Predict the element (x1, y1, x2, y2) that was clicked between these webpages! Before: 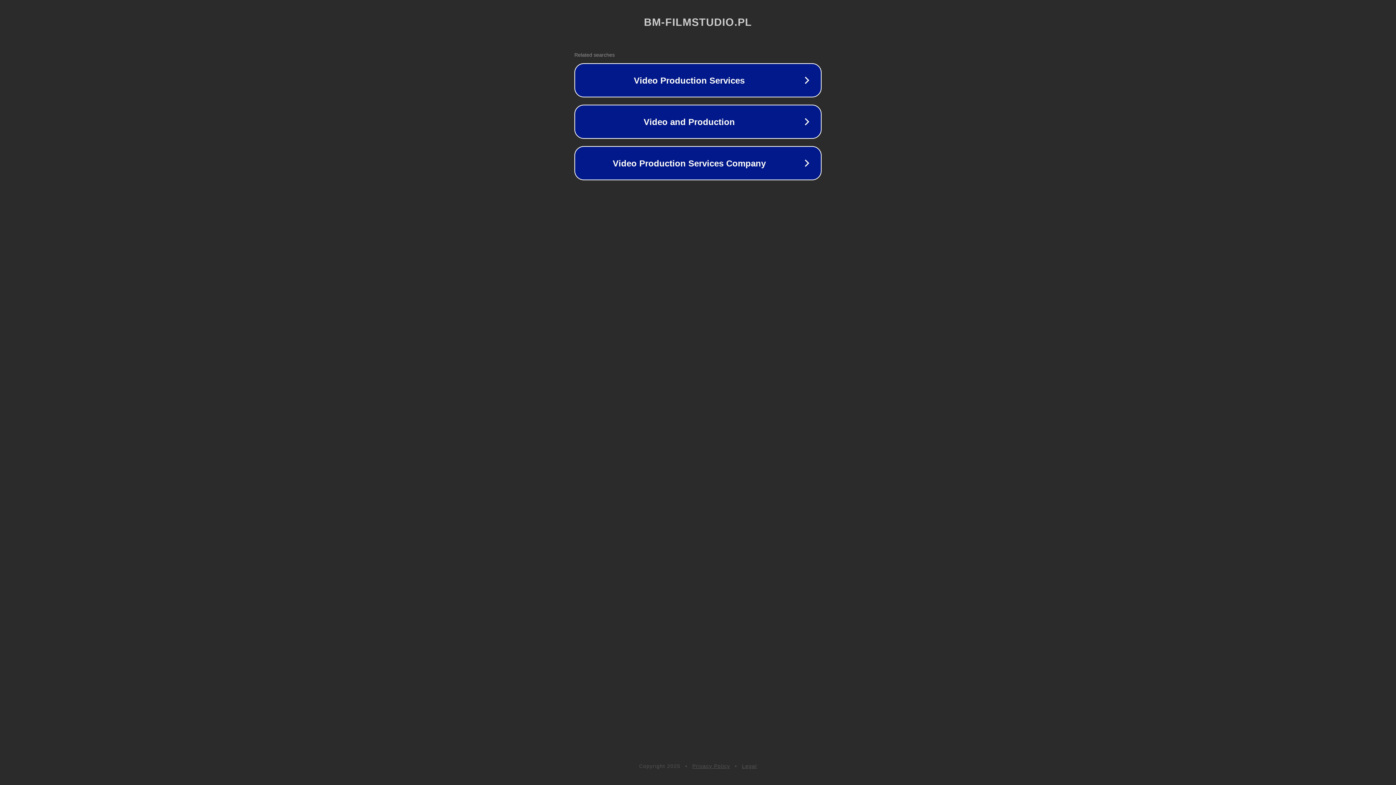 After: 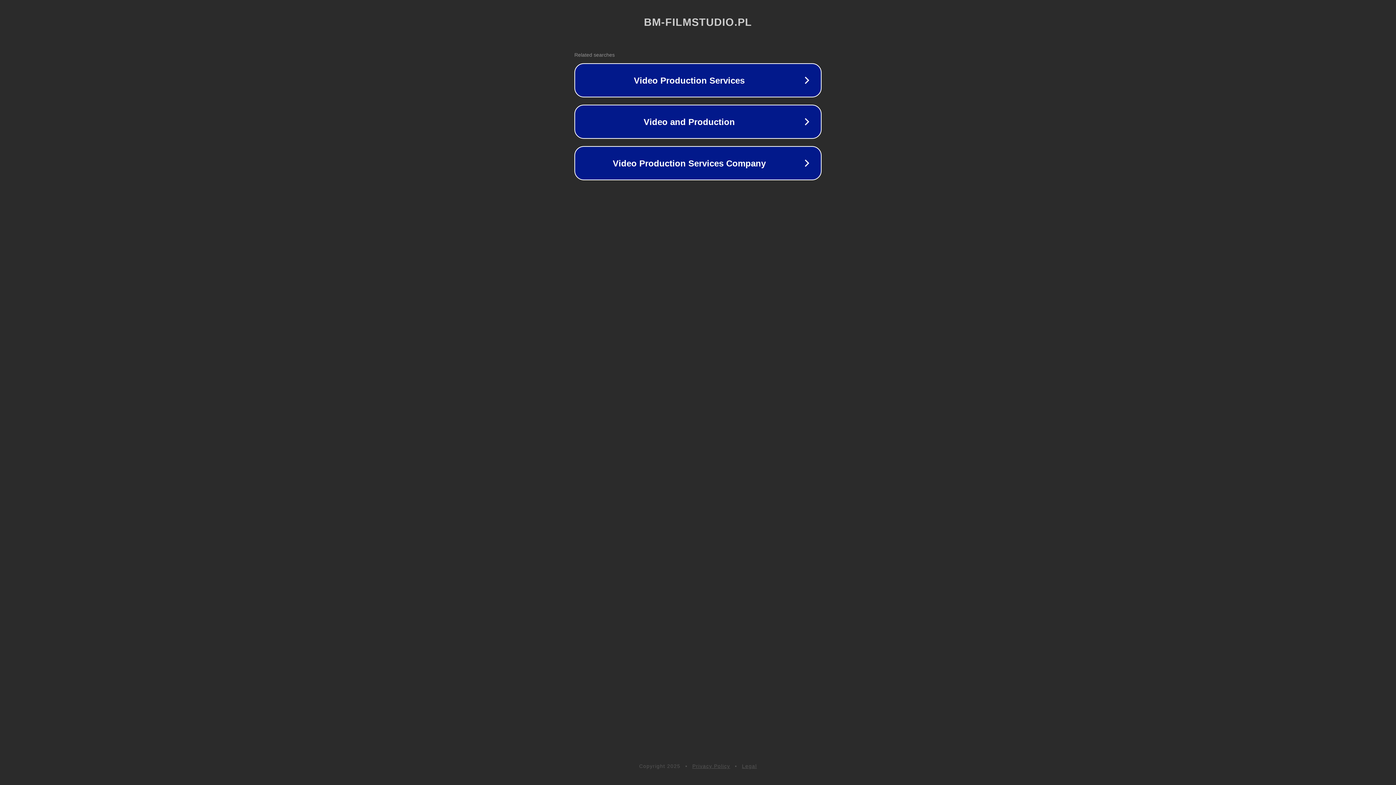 Action: bbox: (742, 763, 757, 769) label: Legal